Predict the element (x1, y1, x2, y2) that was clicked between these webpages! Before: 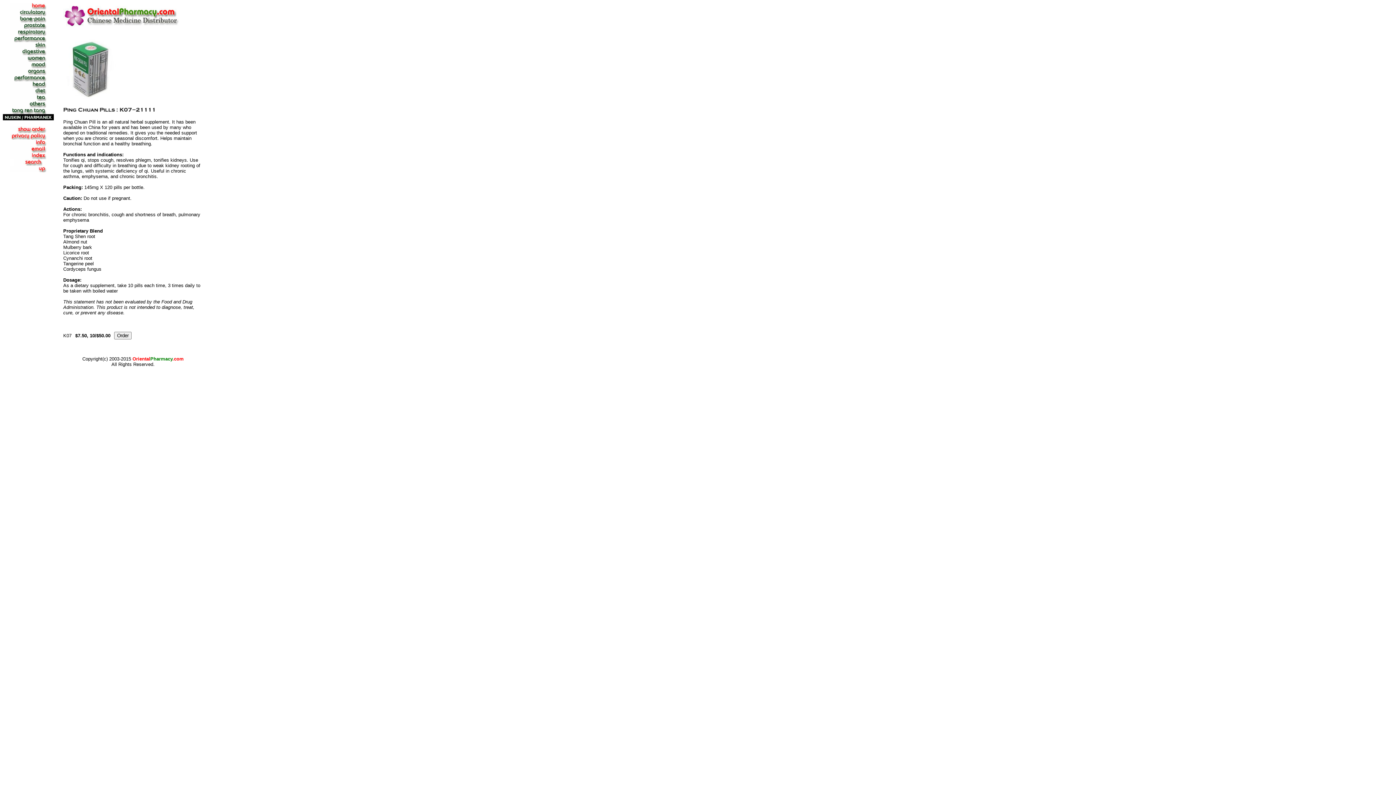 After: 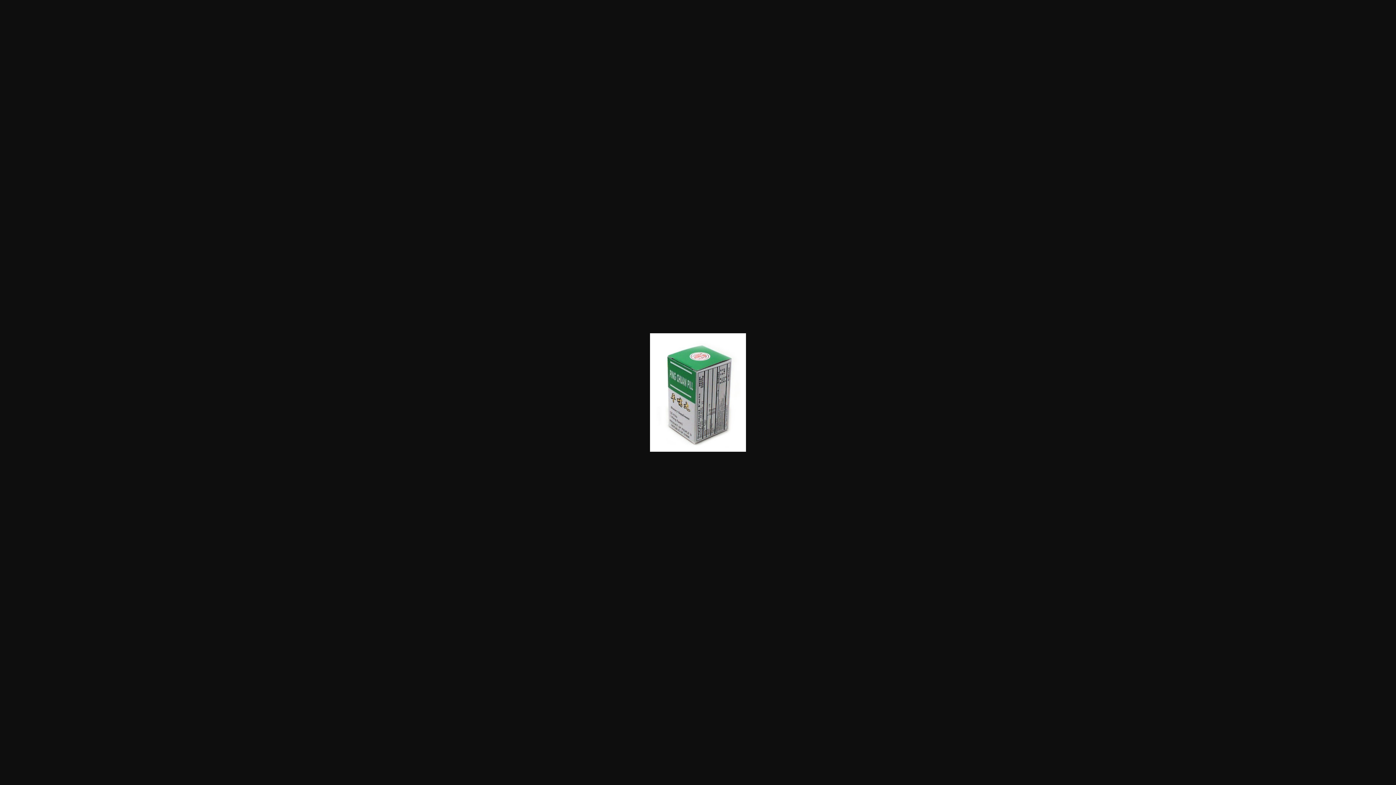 Action: bbox: (63, 95, 116, 101)